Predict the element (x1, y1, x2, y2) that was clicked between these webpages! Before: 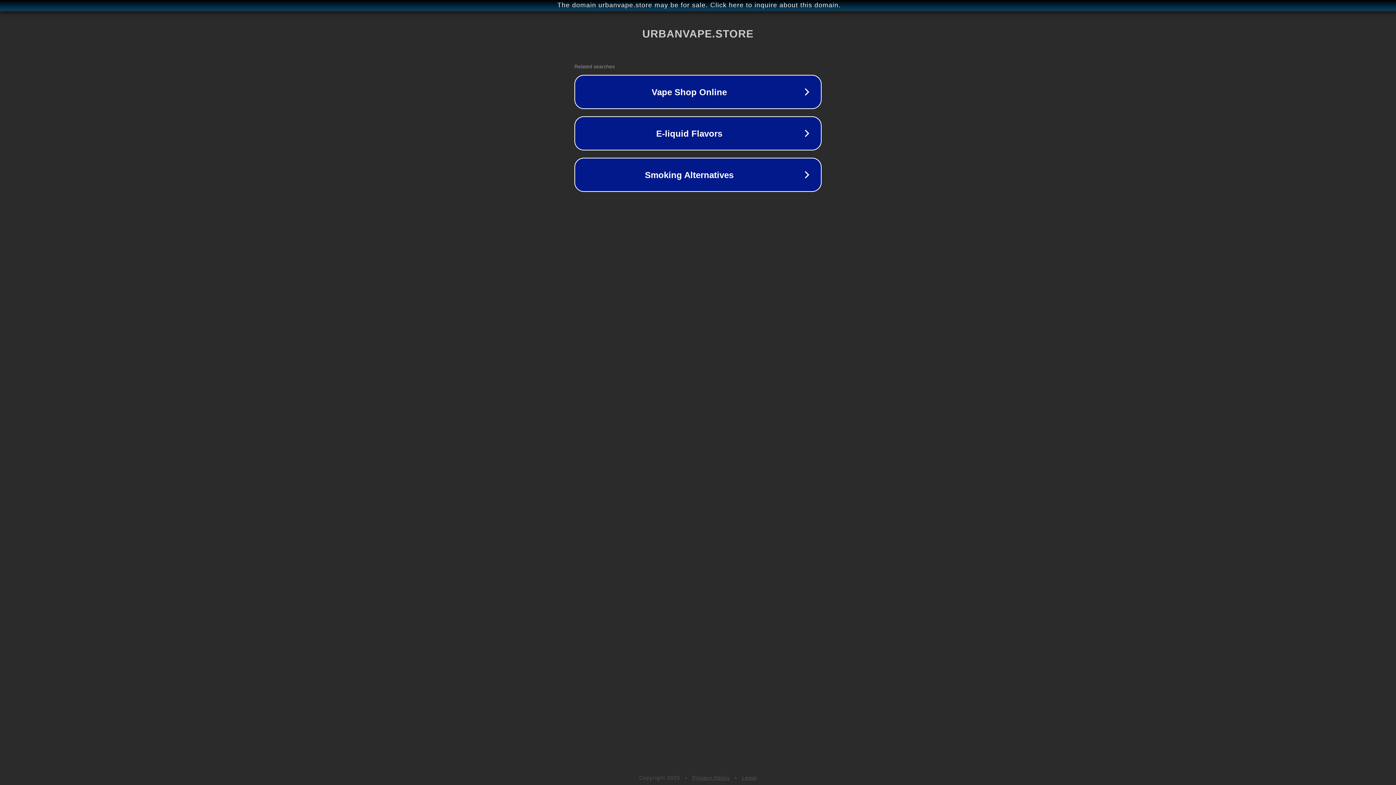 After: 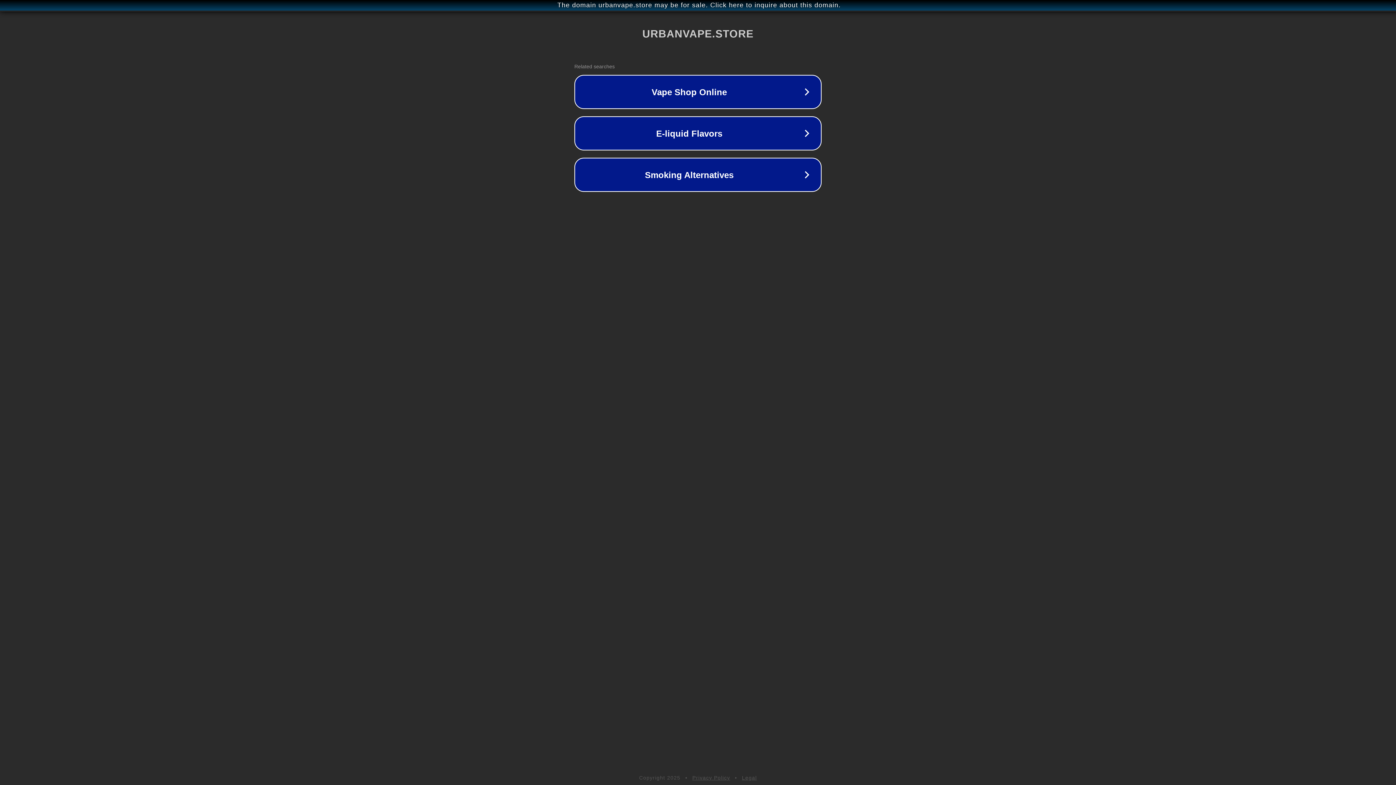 Action: bbox: (742, 775, 757, 781) label: Legal